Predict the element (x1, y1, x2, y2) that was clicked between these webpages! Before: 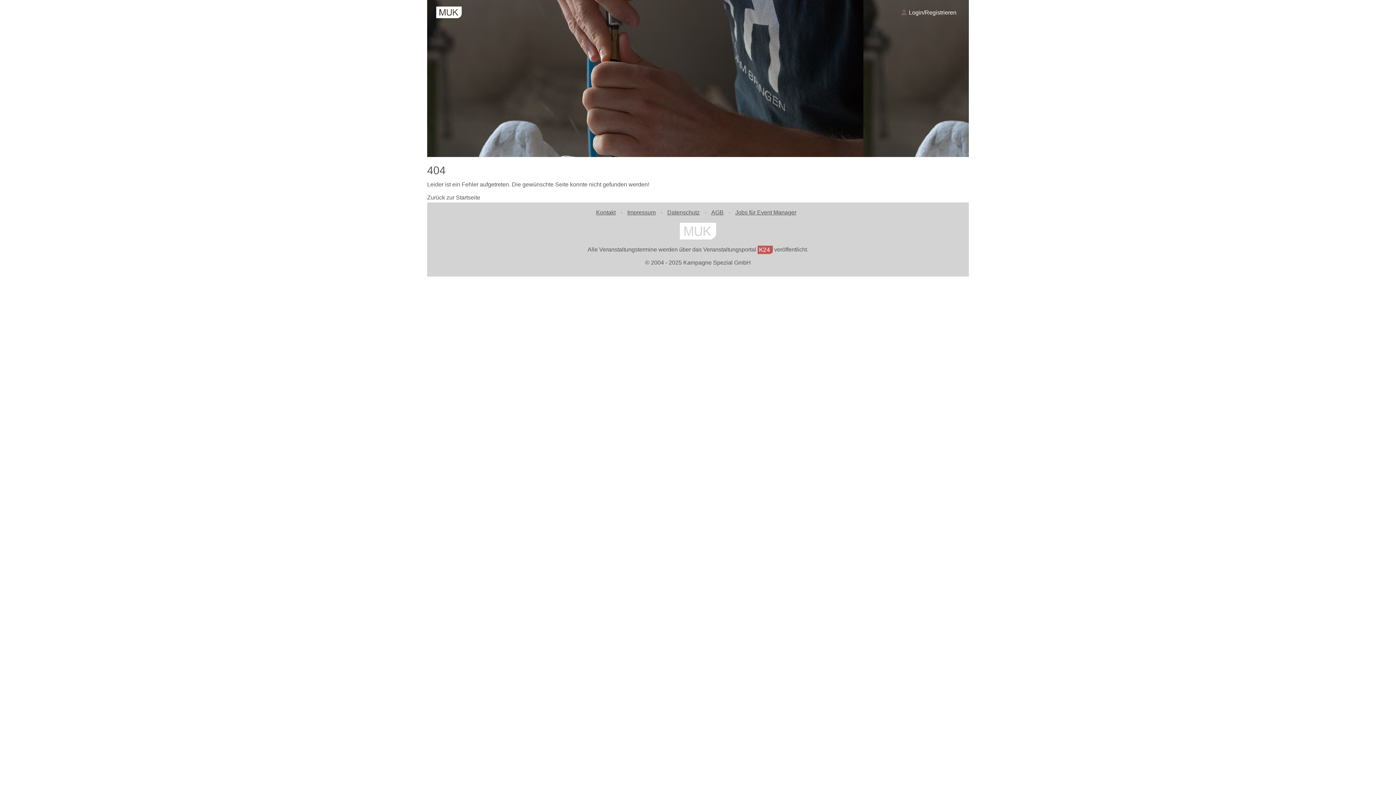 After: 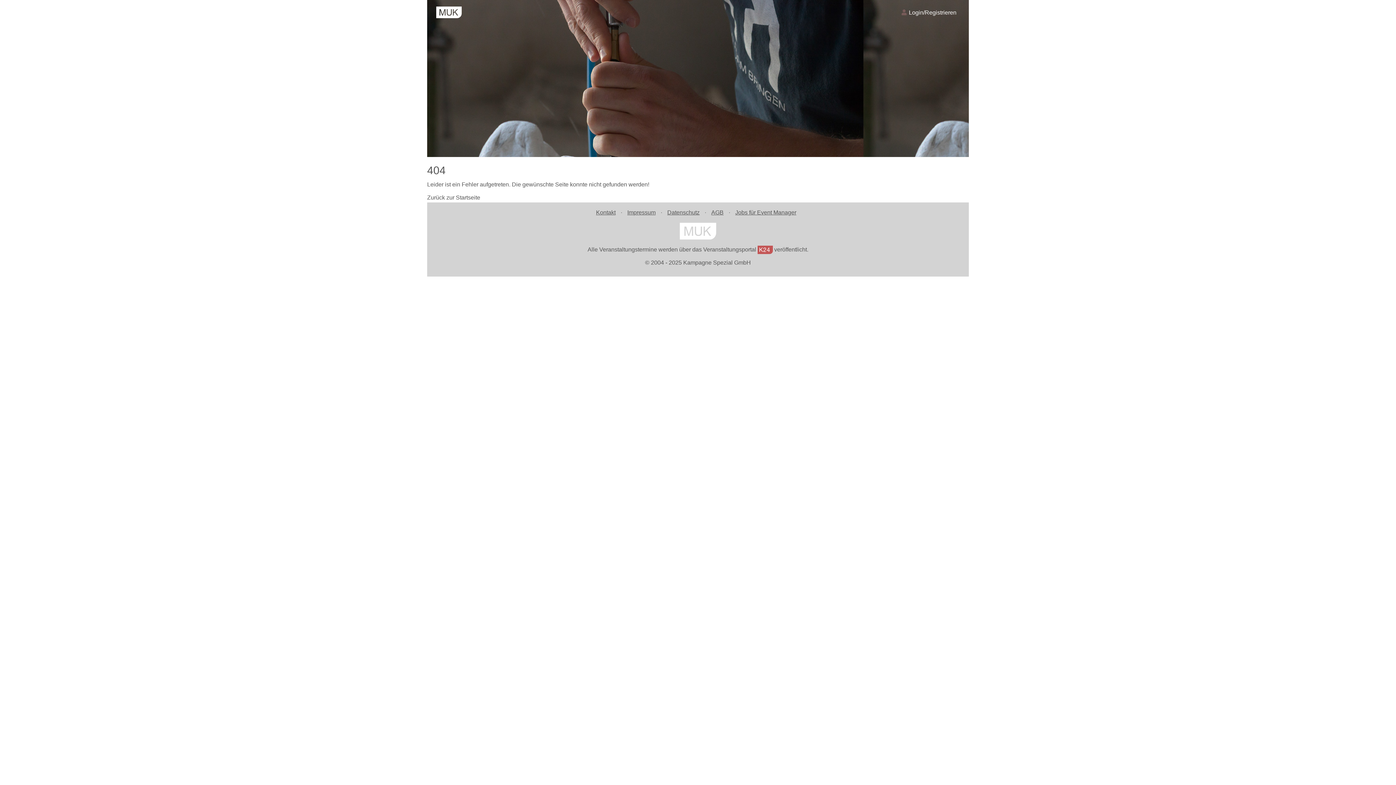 Action: label:   bbox: (757, 246, 774, 252)